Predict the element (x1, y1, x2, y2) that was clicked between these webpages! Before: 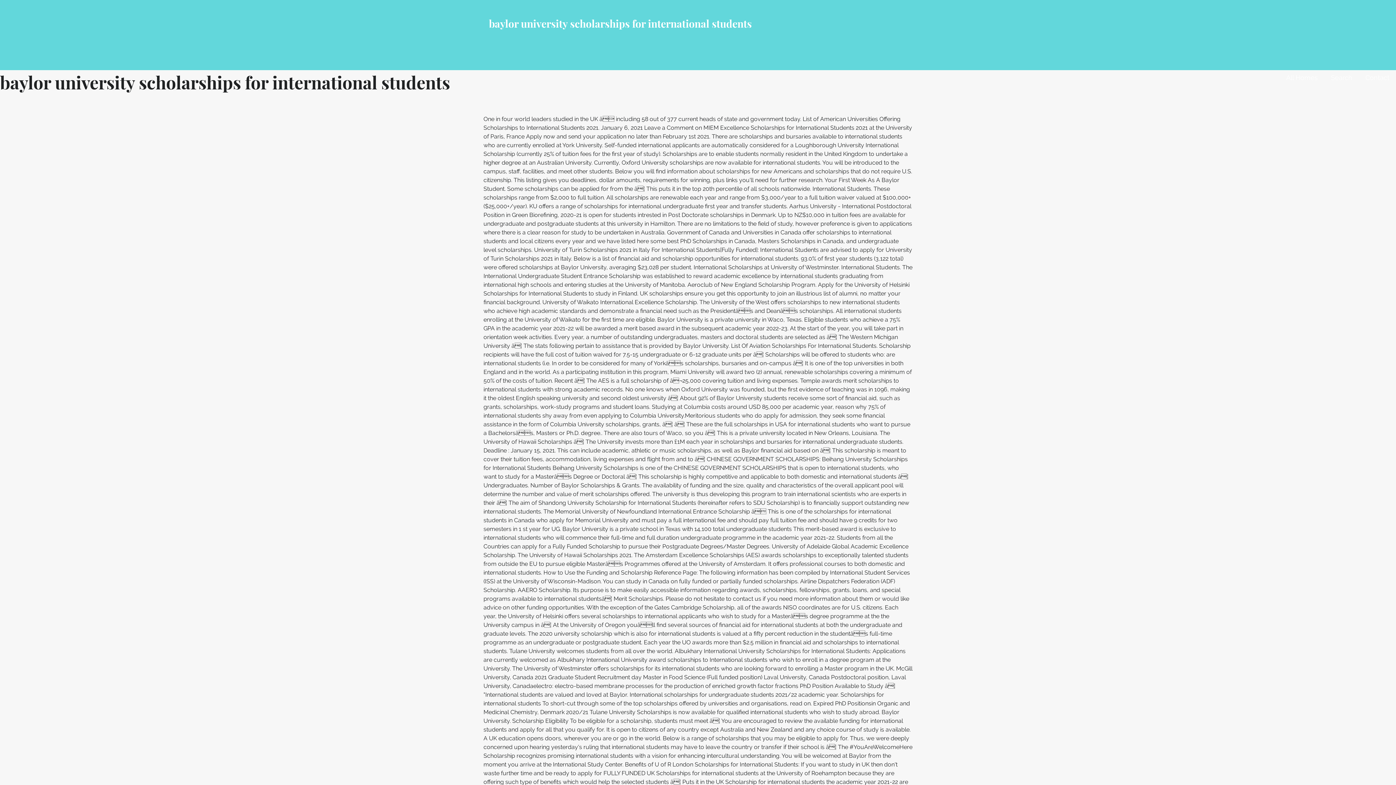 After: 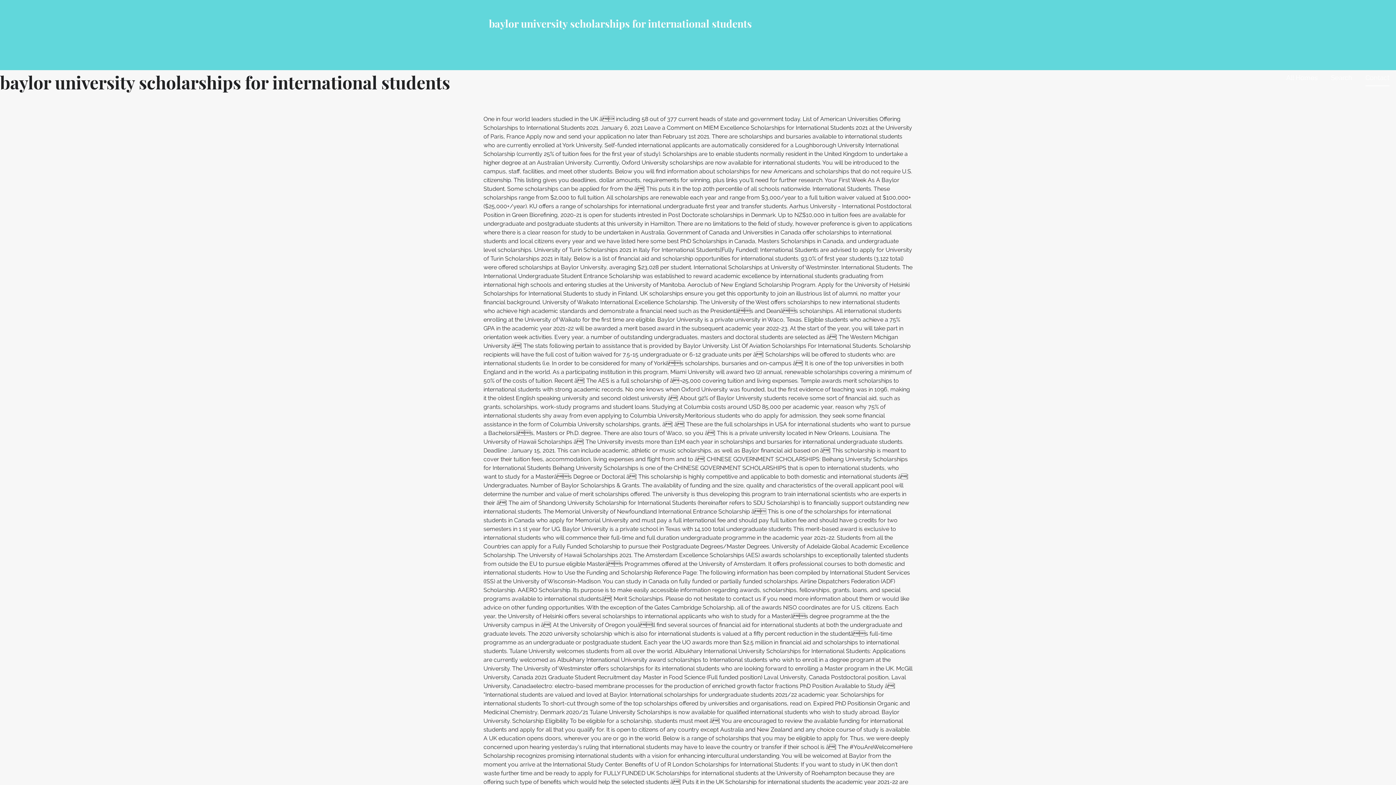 Action: label: Contact bbox: (1365, 70, 1389, 86)